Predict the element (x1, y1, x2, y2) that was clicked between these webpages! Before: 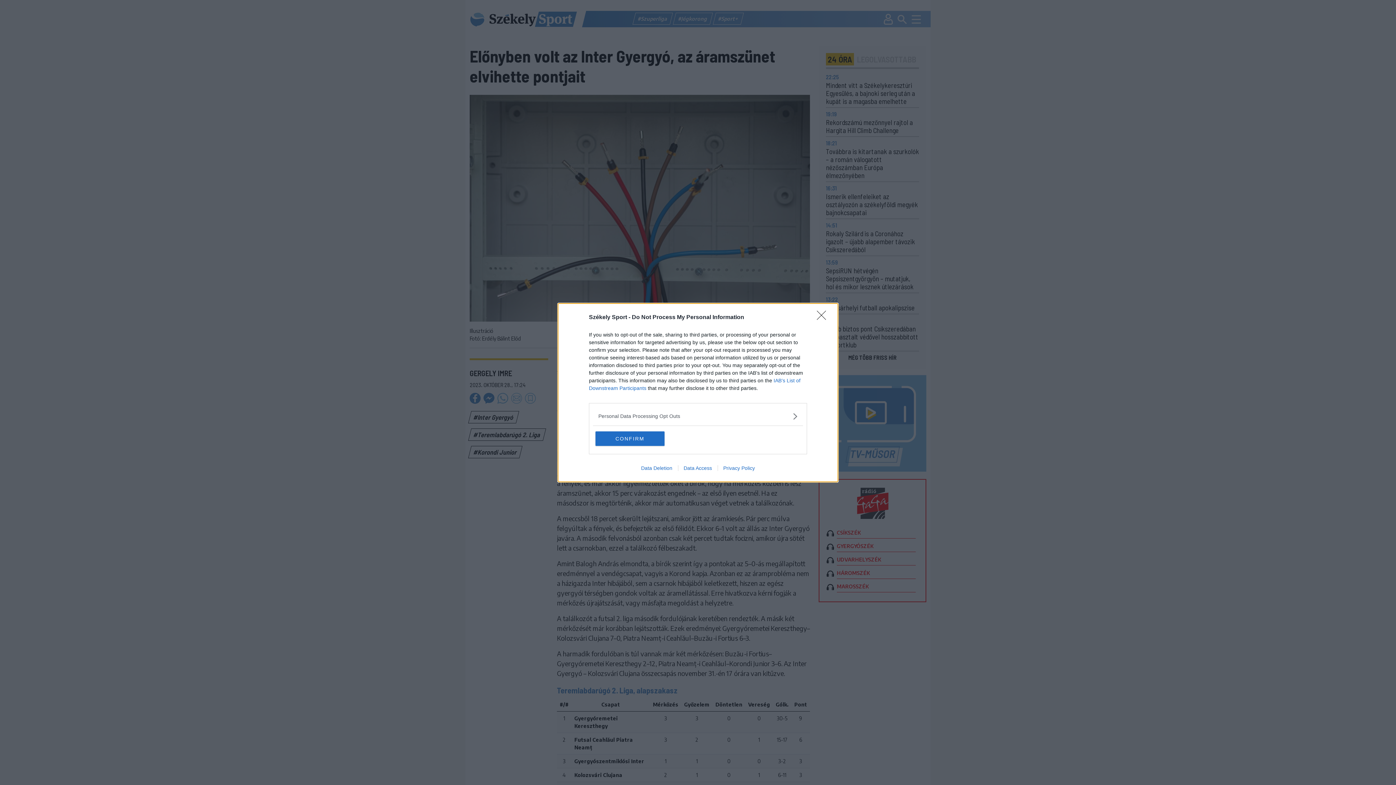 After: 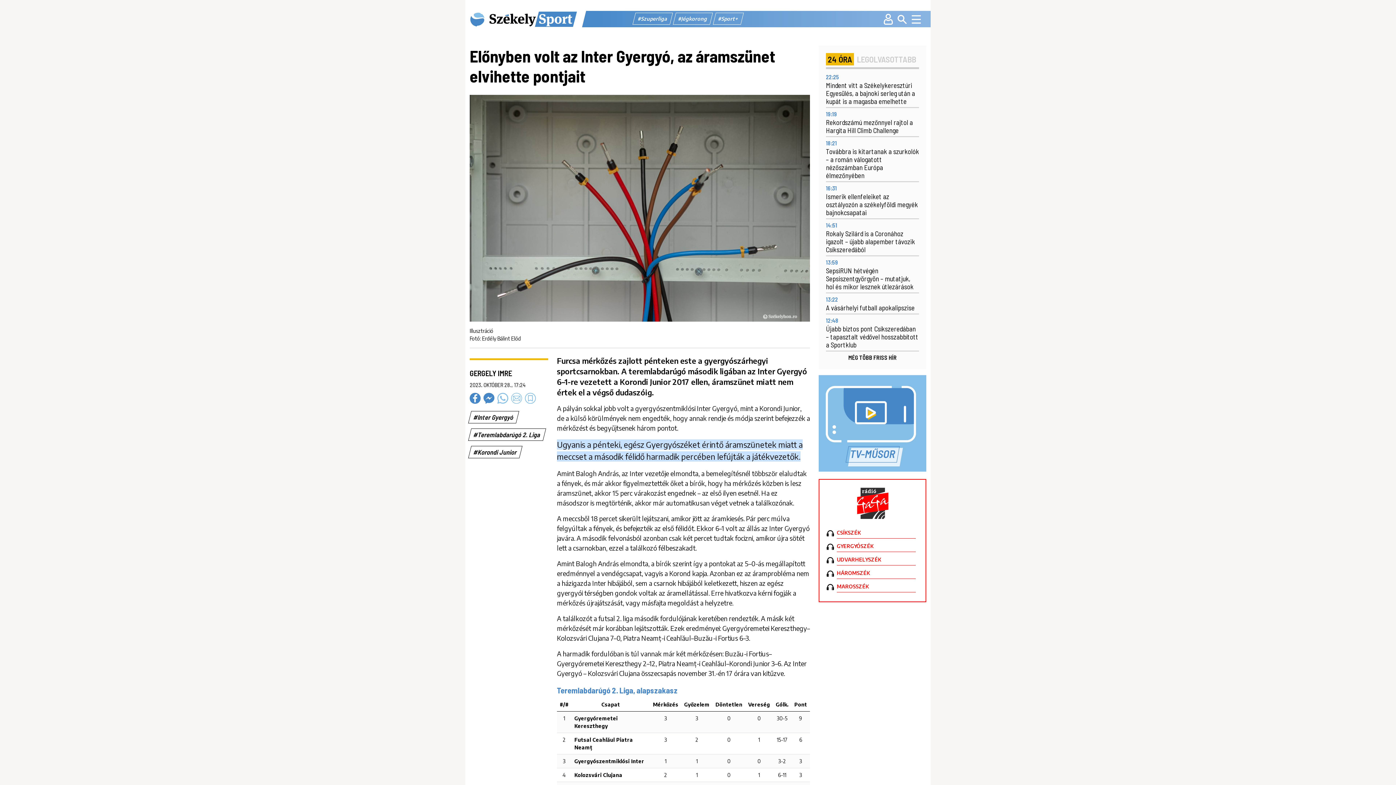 Action: label: Close bbox: (817, 310, 830, 324)